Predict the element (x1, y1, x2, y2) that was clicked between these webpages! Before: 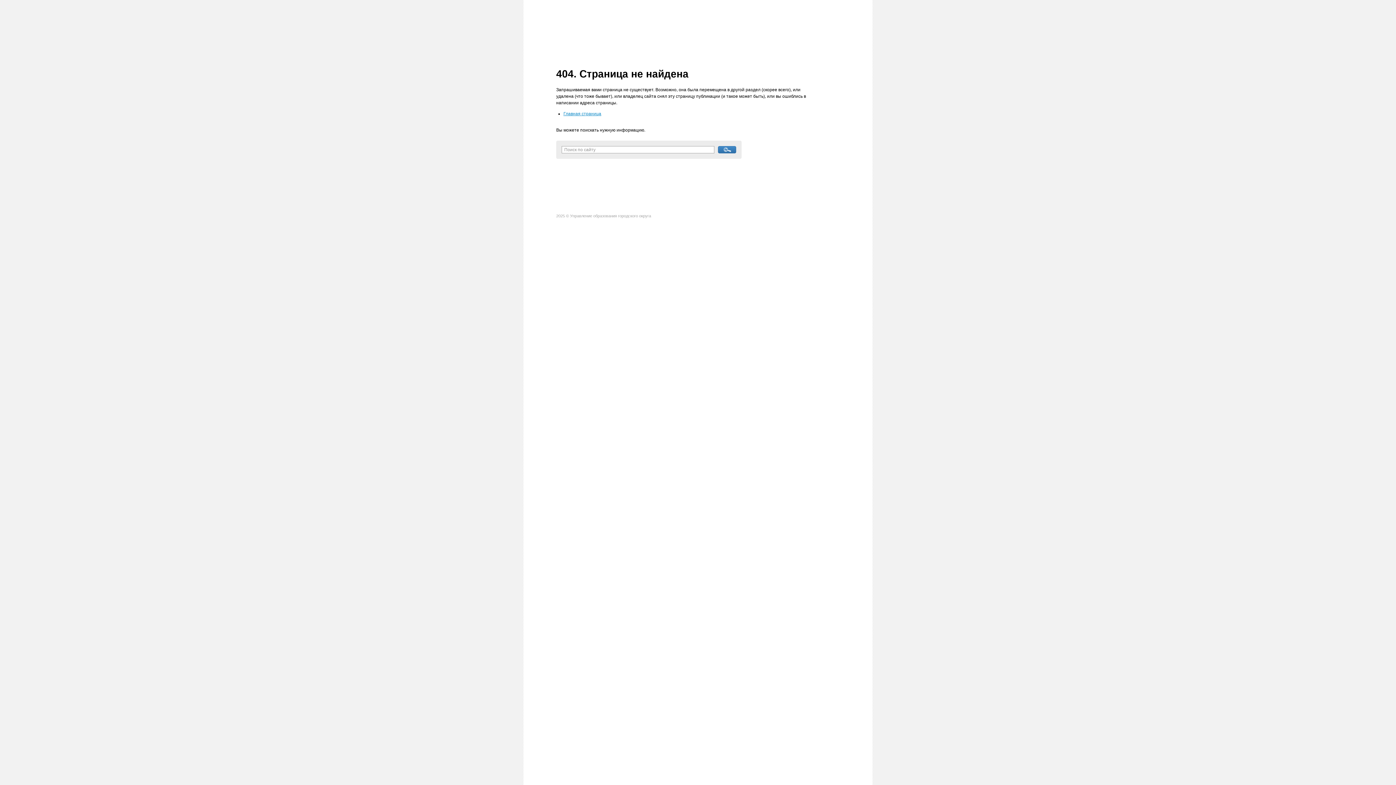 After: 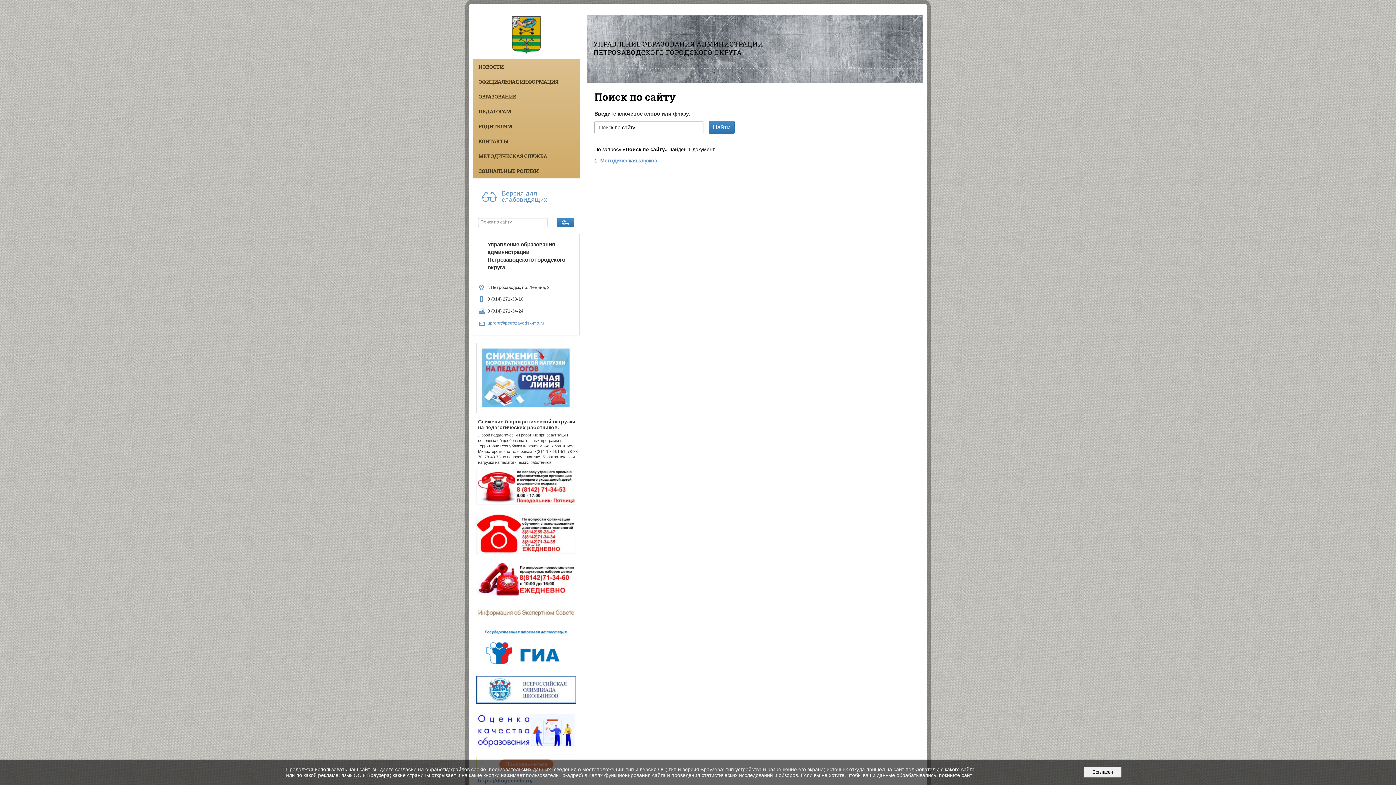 Action: bbox: (718, 146, 736, 153)